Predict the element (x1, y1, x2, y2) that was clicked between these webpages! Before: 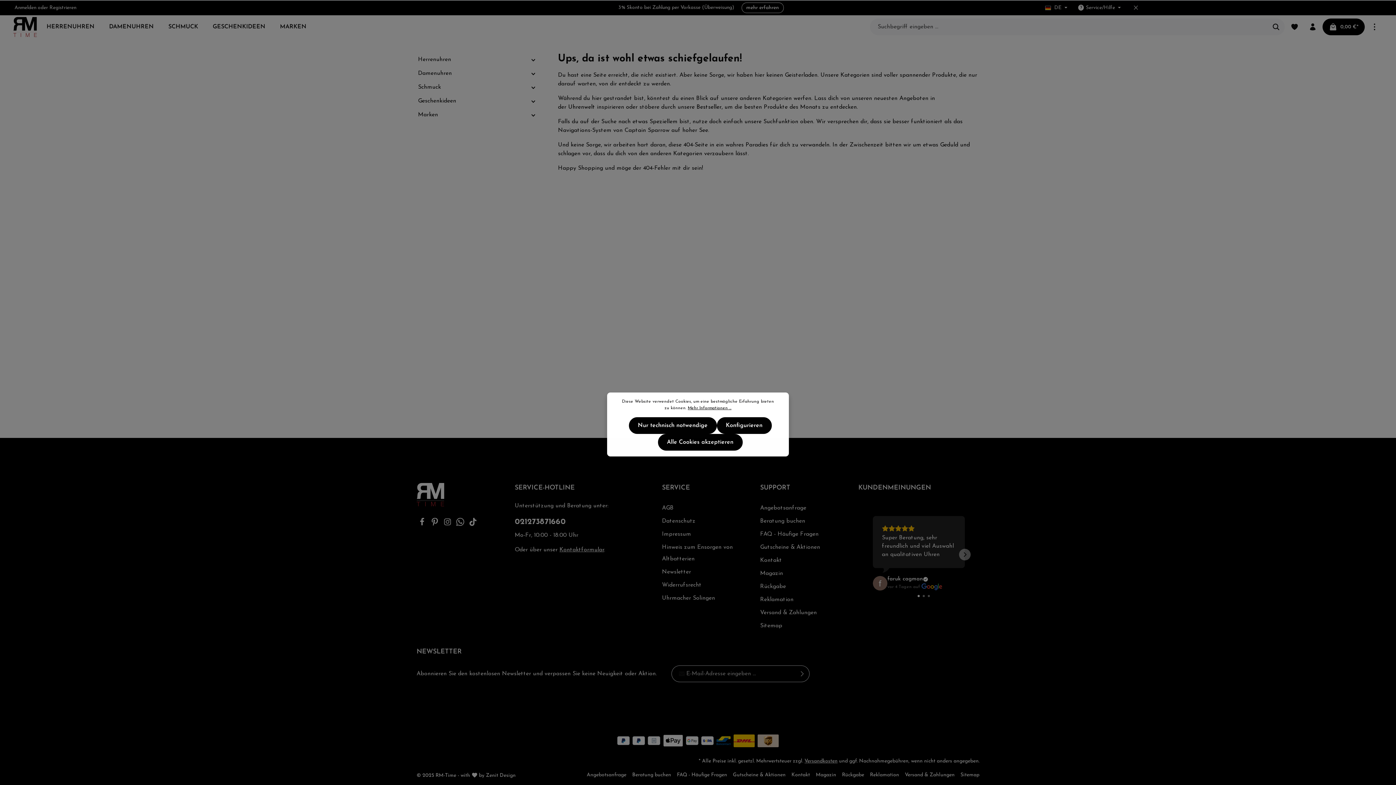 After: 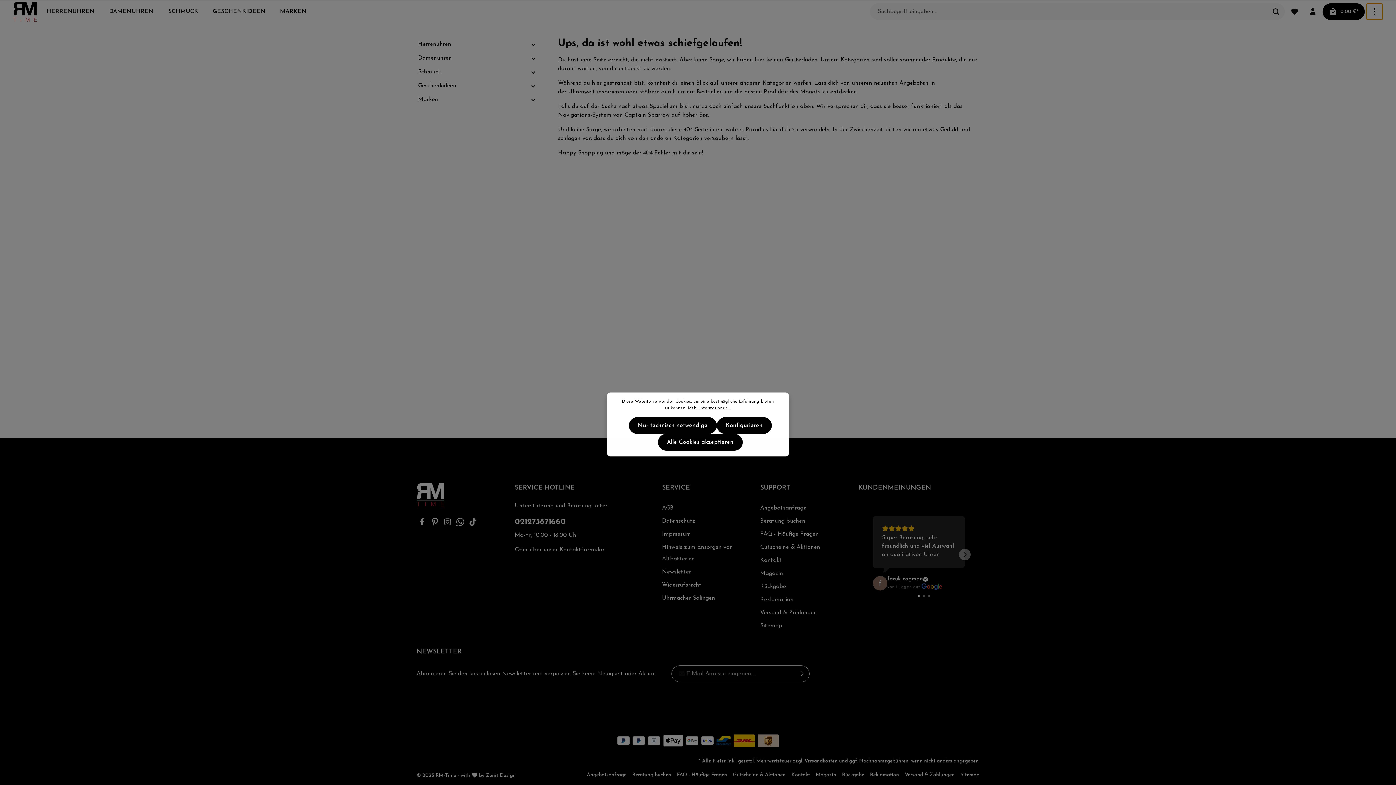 Action: bbox: (1366, 18, 1383, 35) label: Mehr